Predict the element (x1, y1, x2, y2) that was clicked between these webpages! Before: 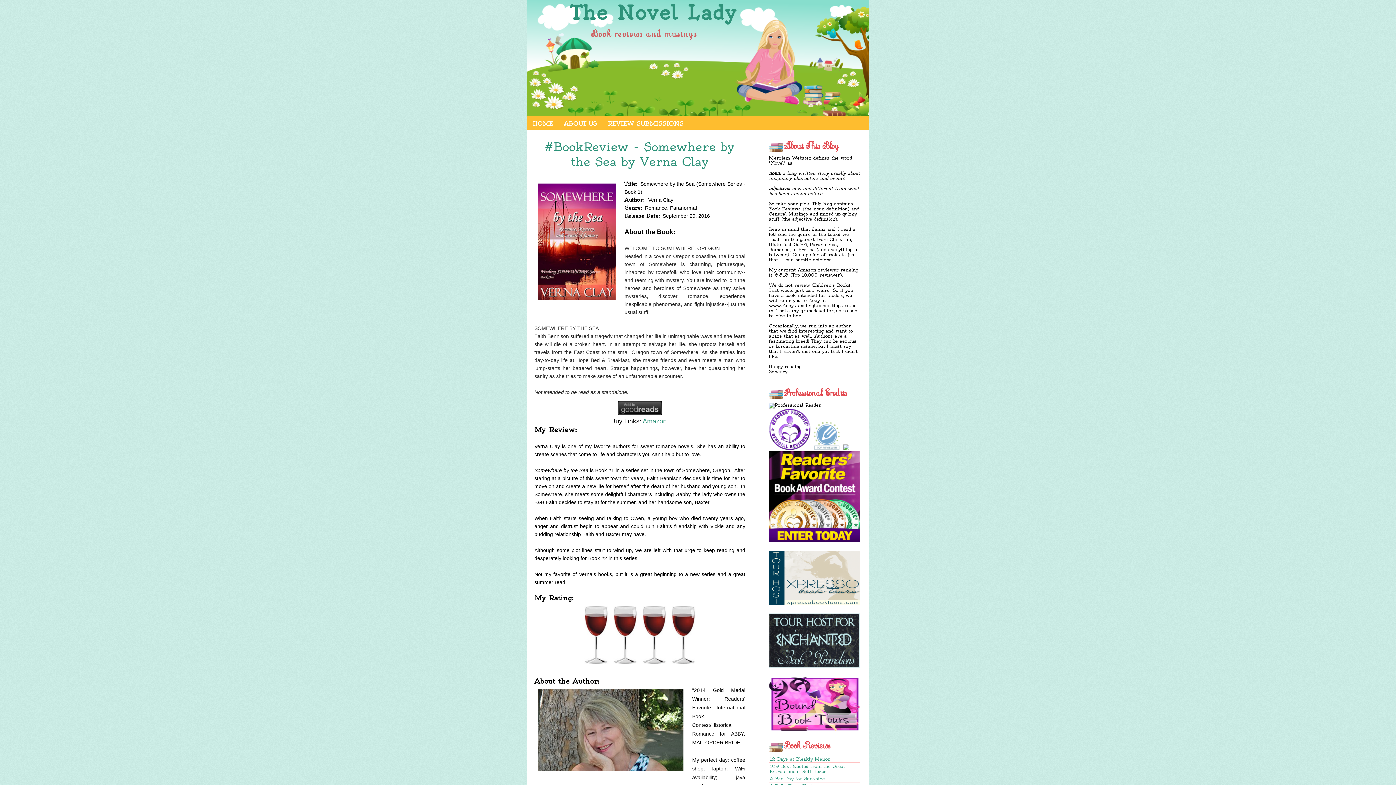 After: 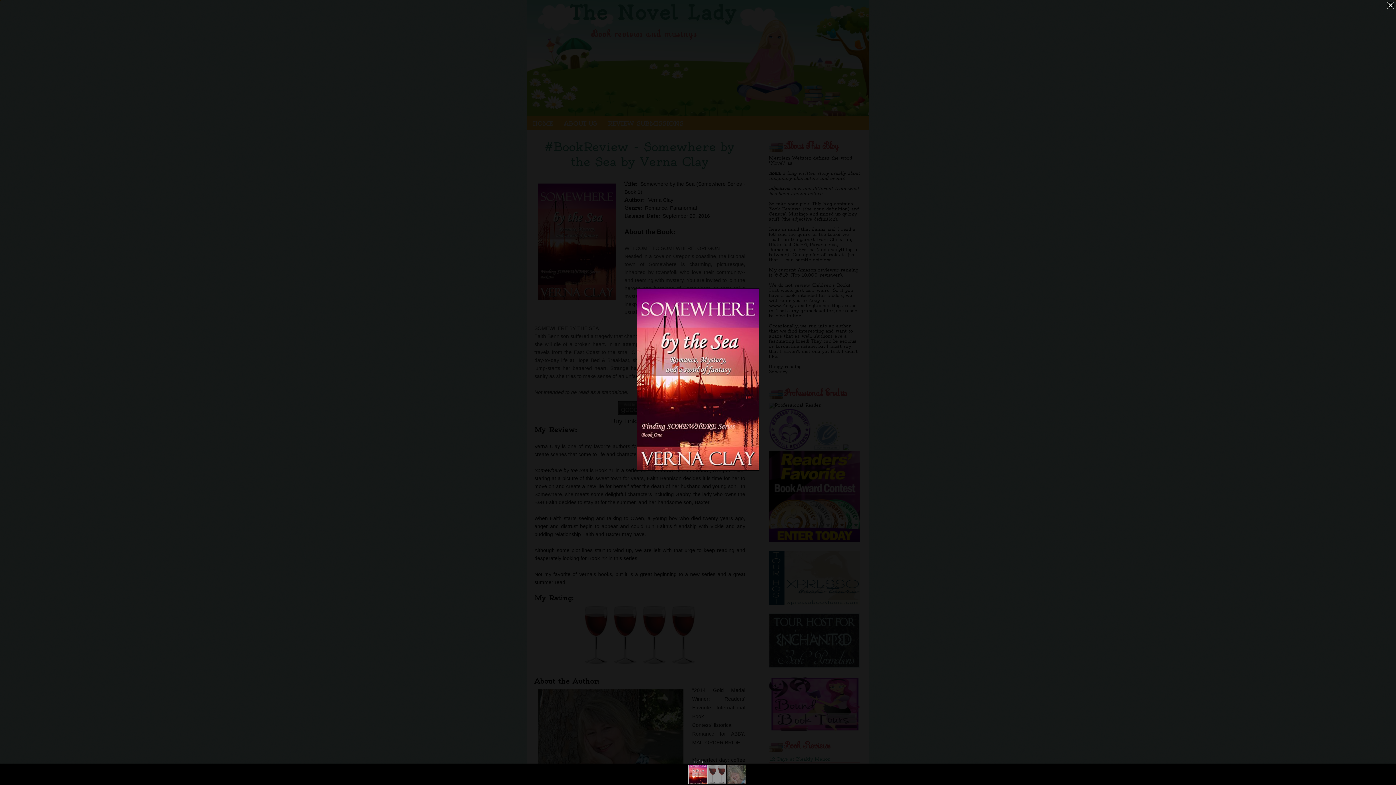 Action: bbox: (534, 179, 619, 305)